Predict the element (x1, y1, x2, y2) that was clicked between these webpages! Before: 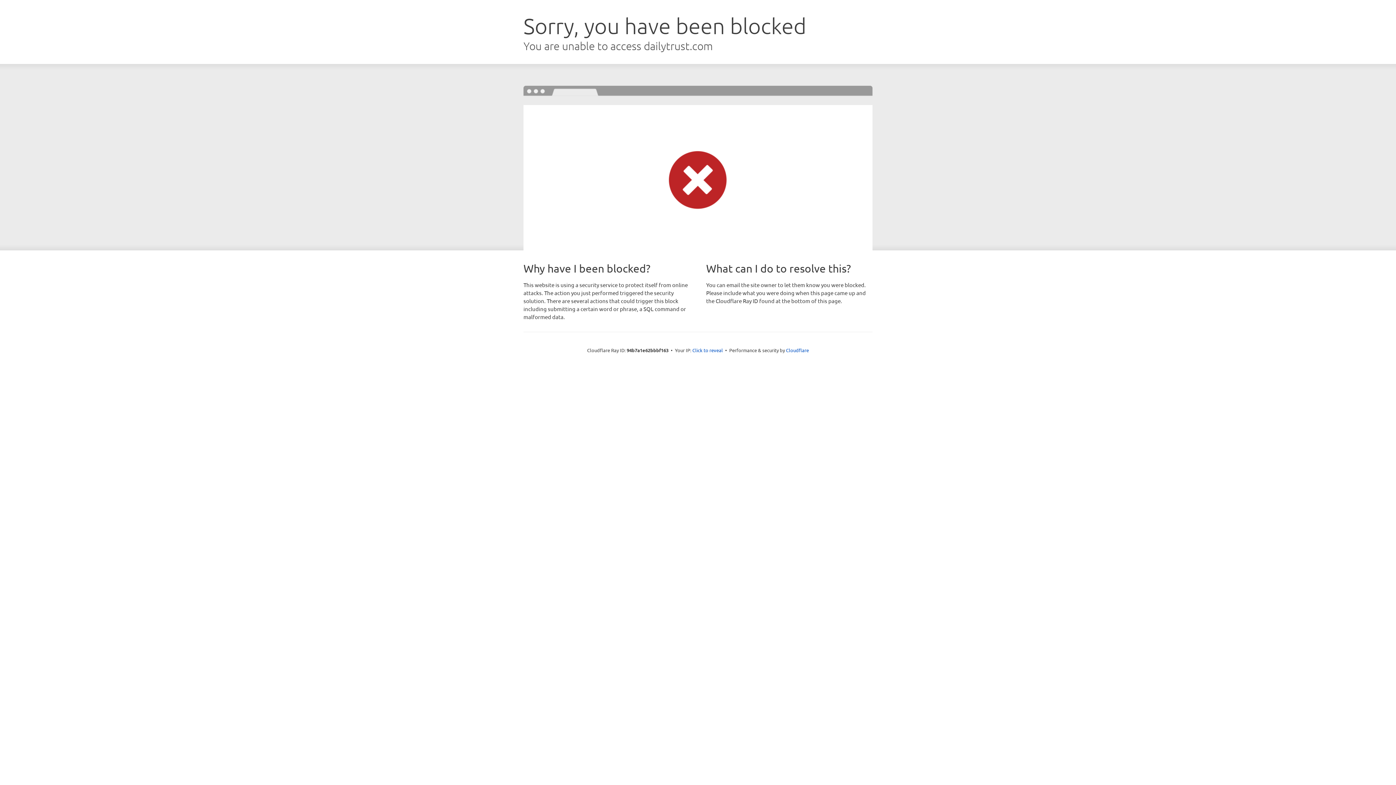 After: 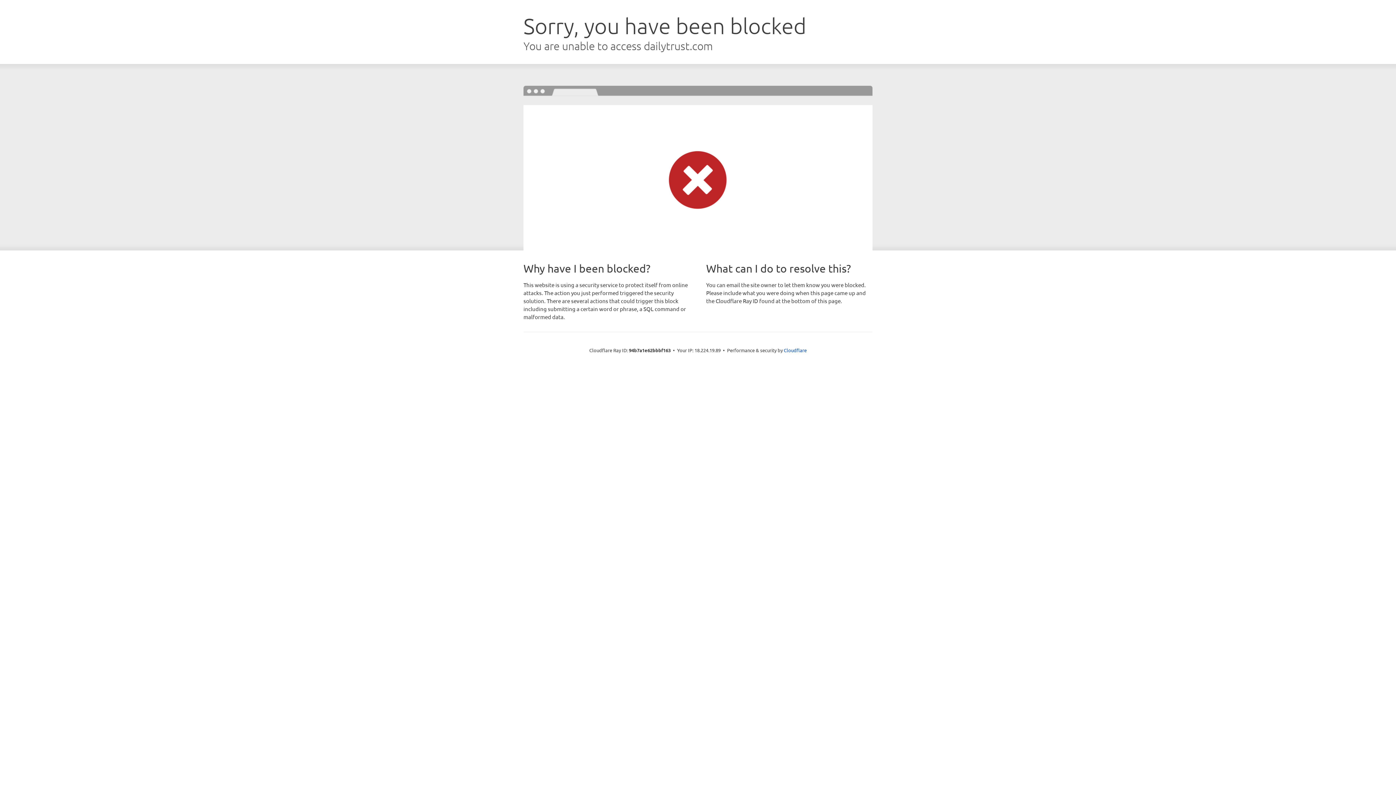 Action: label: Click to reveal bbox: (692, 346, 723, 353)